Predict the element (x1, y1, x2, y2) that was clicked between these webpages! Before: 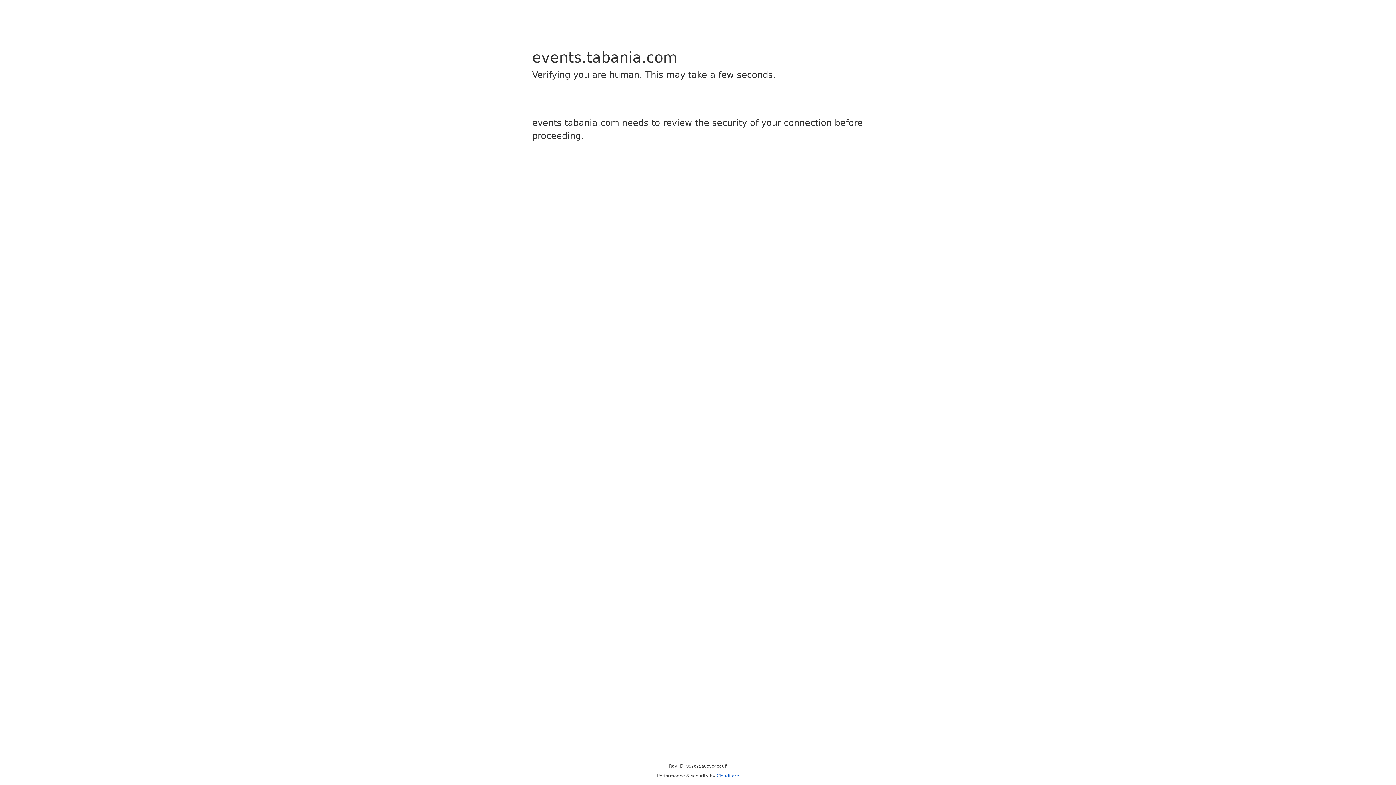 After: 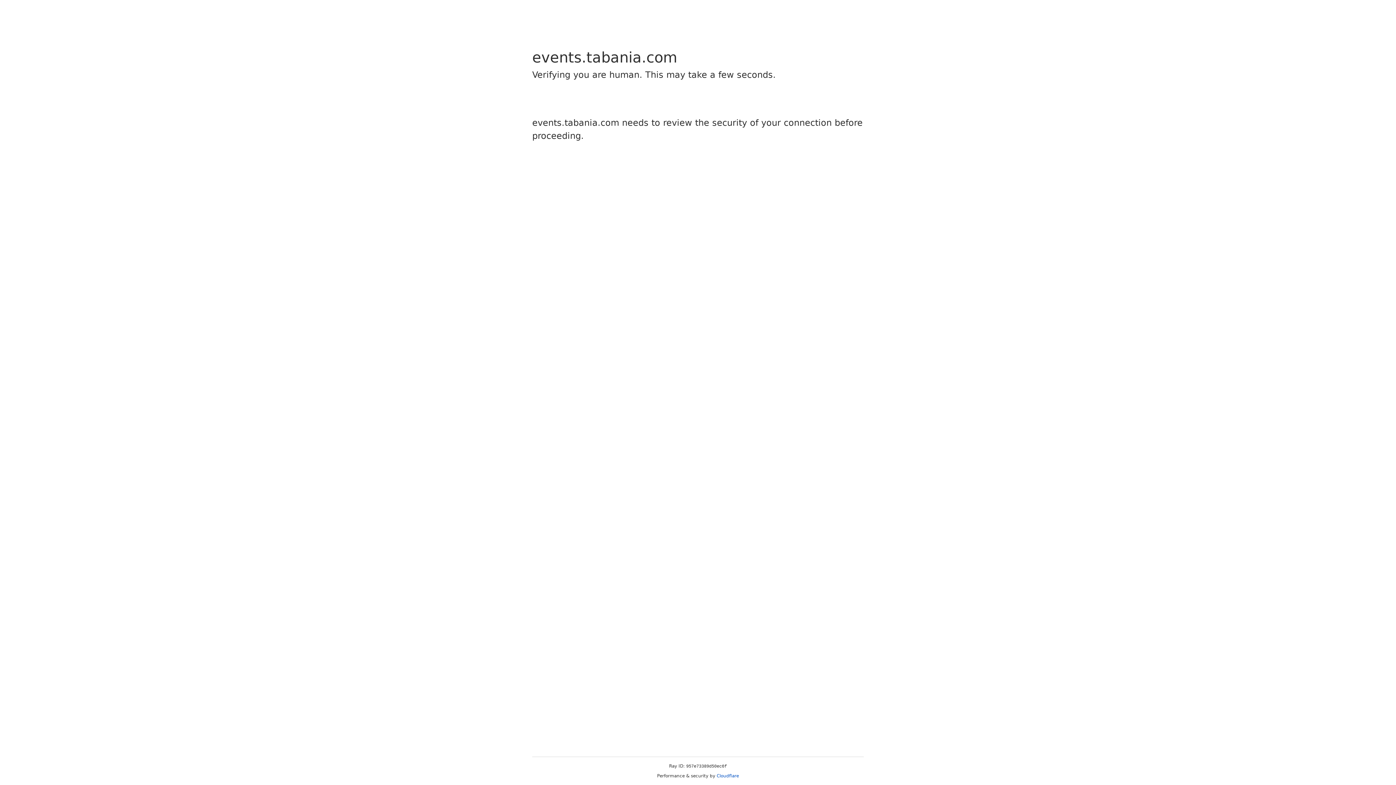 Action: label: Cloudflare bbox: (716, 773, 739, 778)